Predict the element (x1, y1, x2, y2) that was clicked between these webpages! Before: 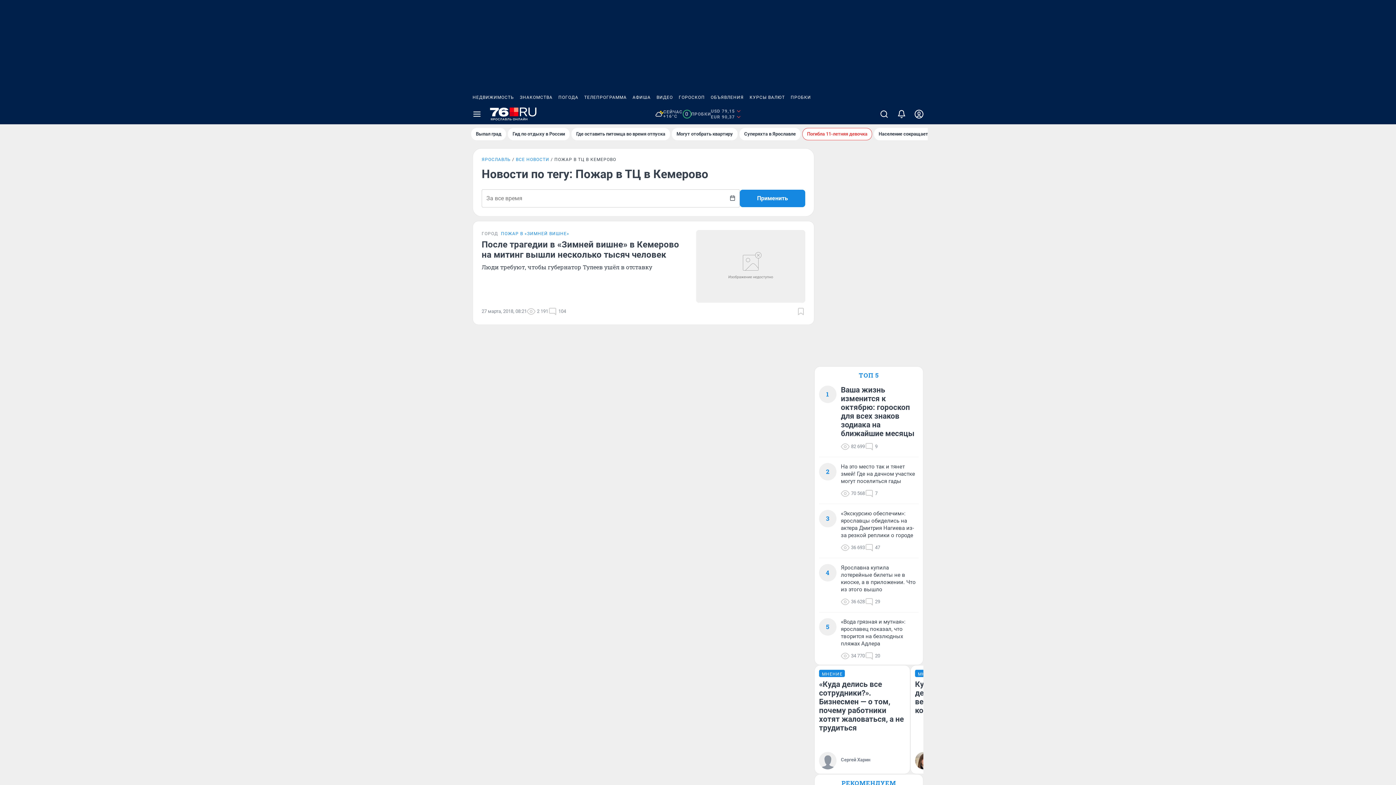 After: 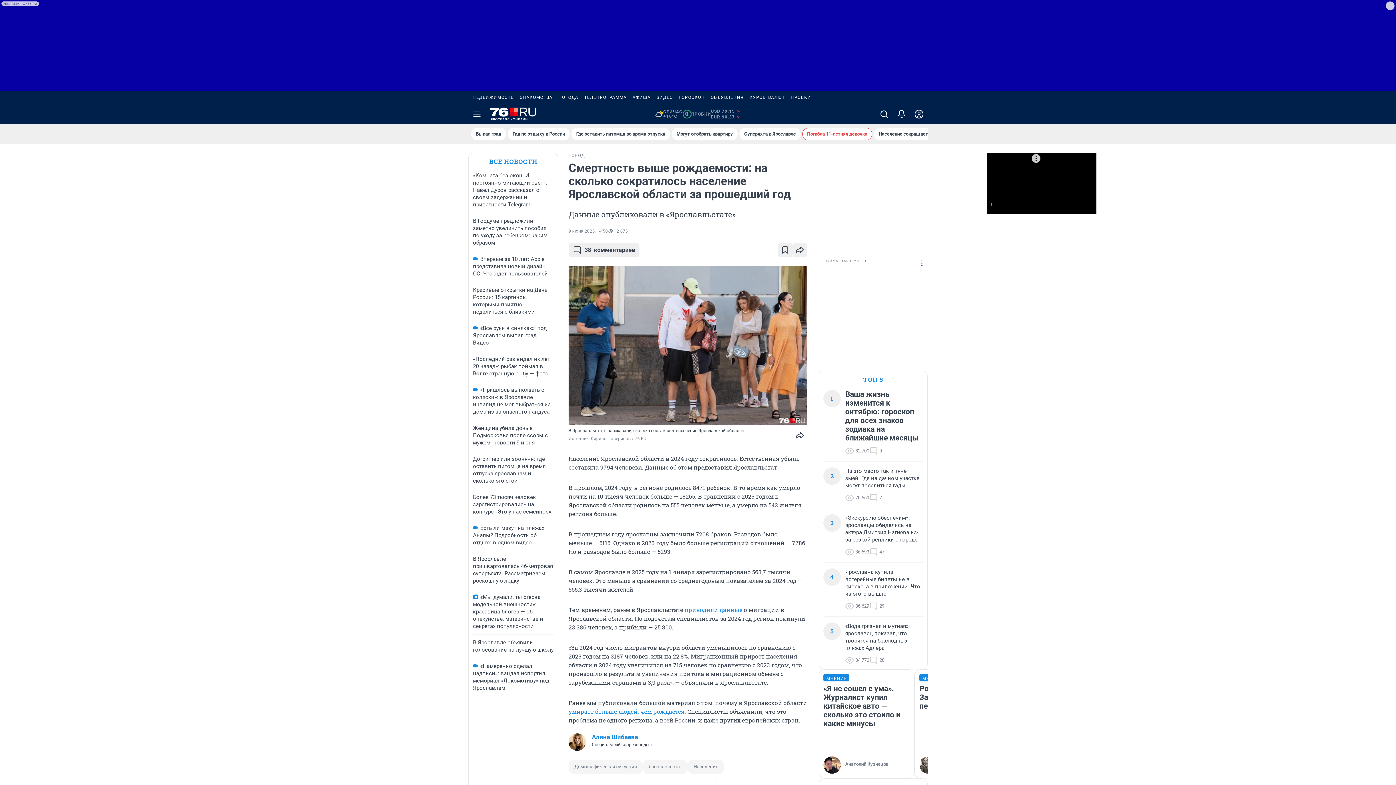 Action: label: Население сокращается bbox: (874, 128, 938, 140)